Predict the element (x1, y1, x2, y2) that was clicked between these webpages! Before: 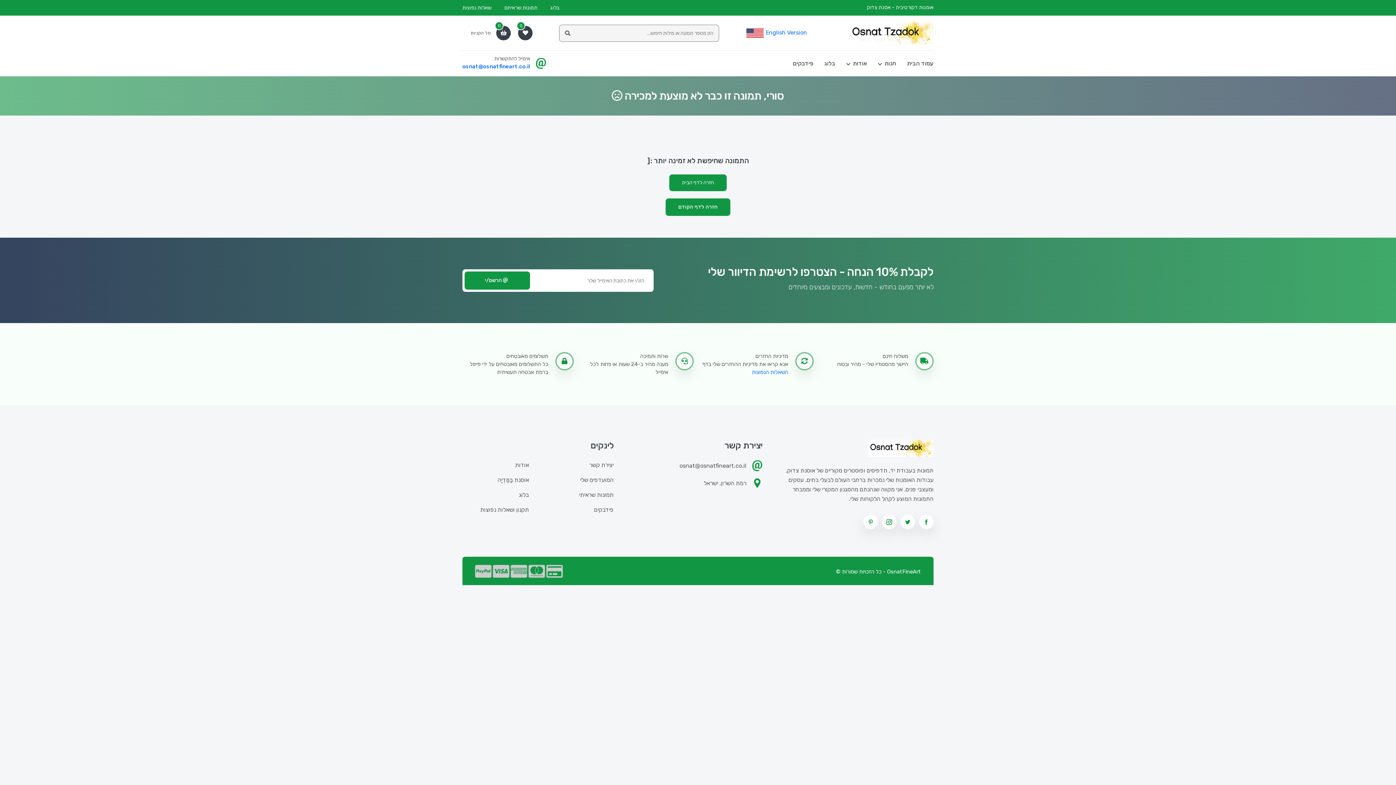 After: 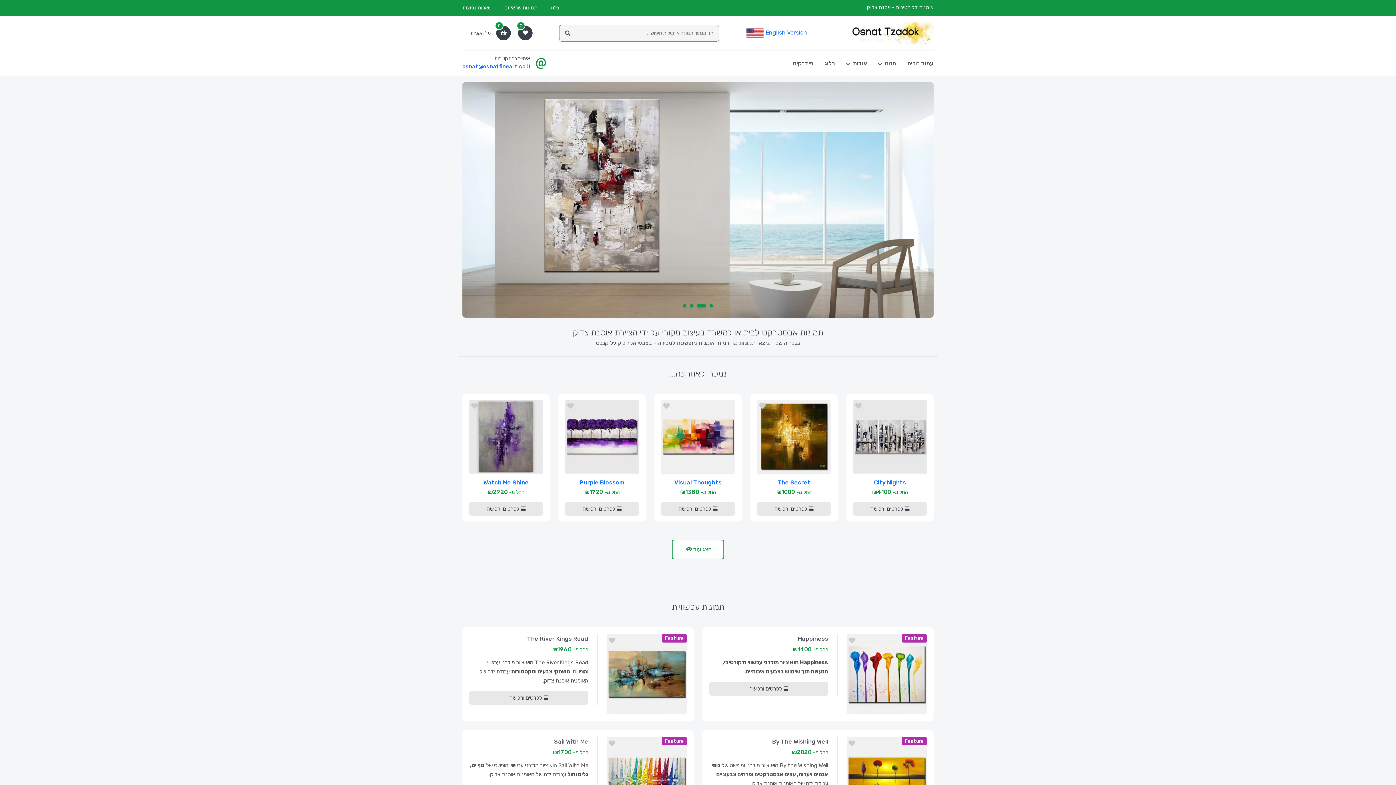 Action: label: חזרה לדף הבית bbox: (669, 174, 726, 191)